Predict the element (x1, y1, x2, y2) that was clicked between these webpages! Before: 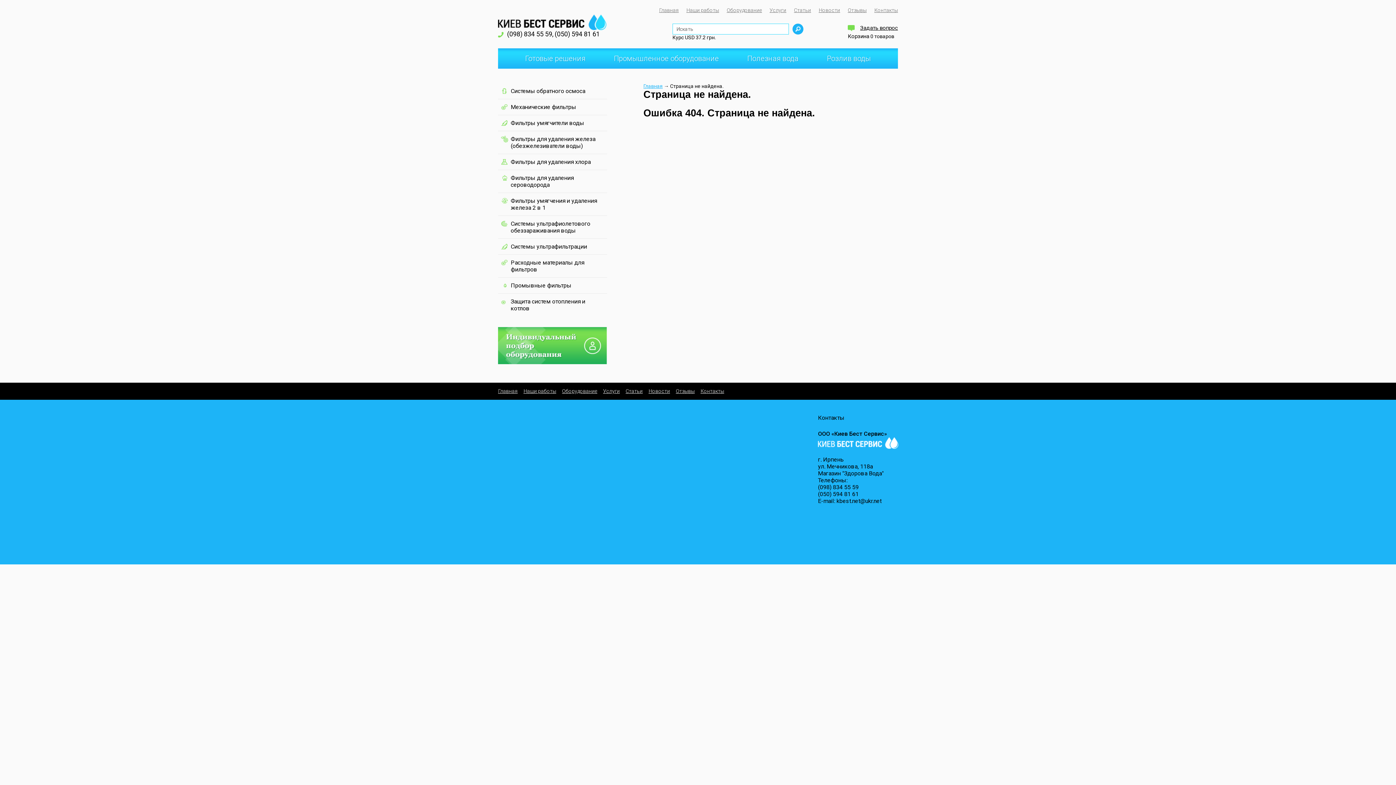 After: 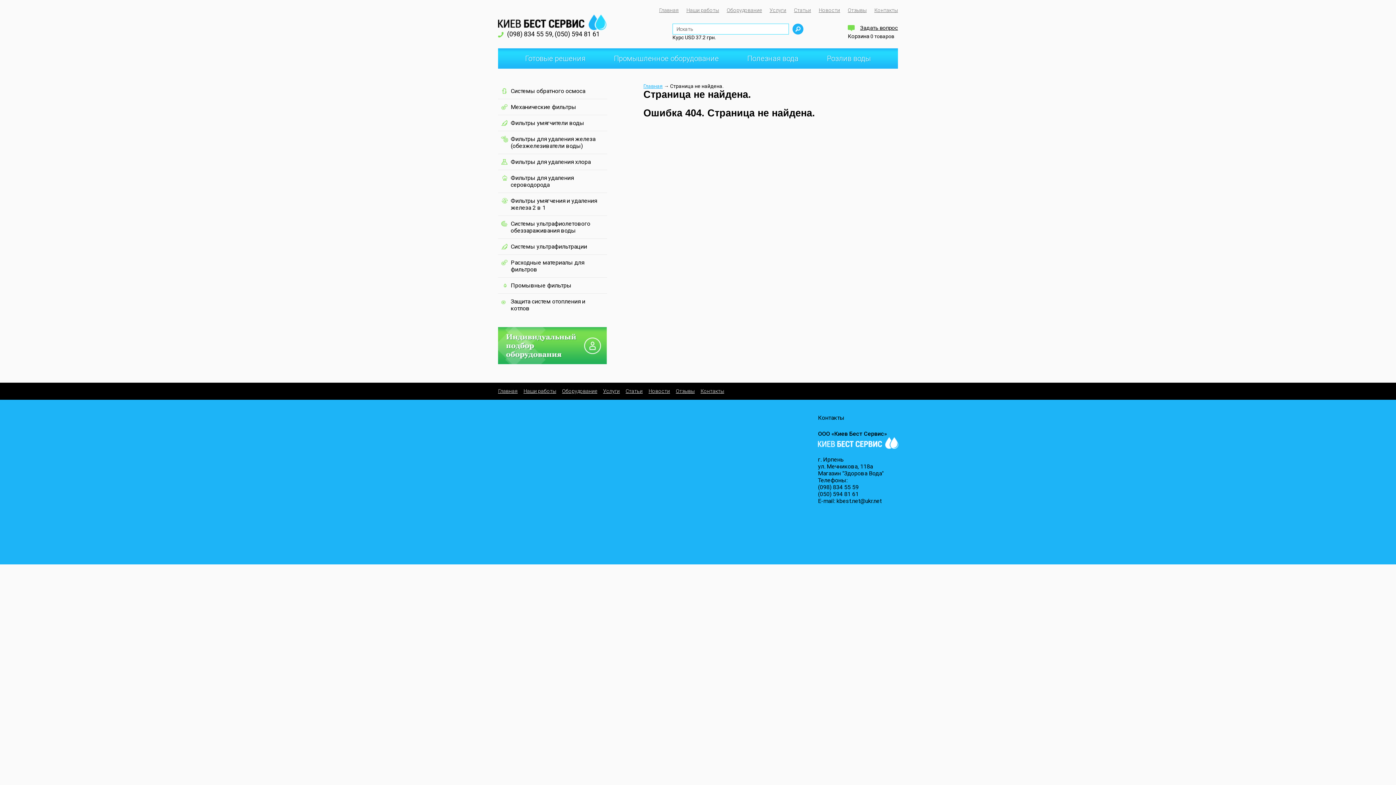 Action: bbox: (848, 24, 898, 31) label: Задать вопрос